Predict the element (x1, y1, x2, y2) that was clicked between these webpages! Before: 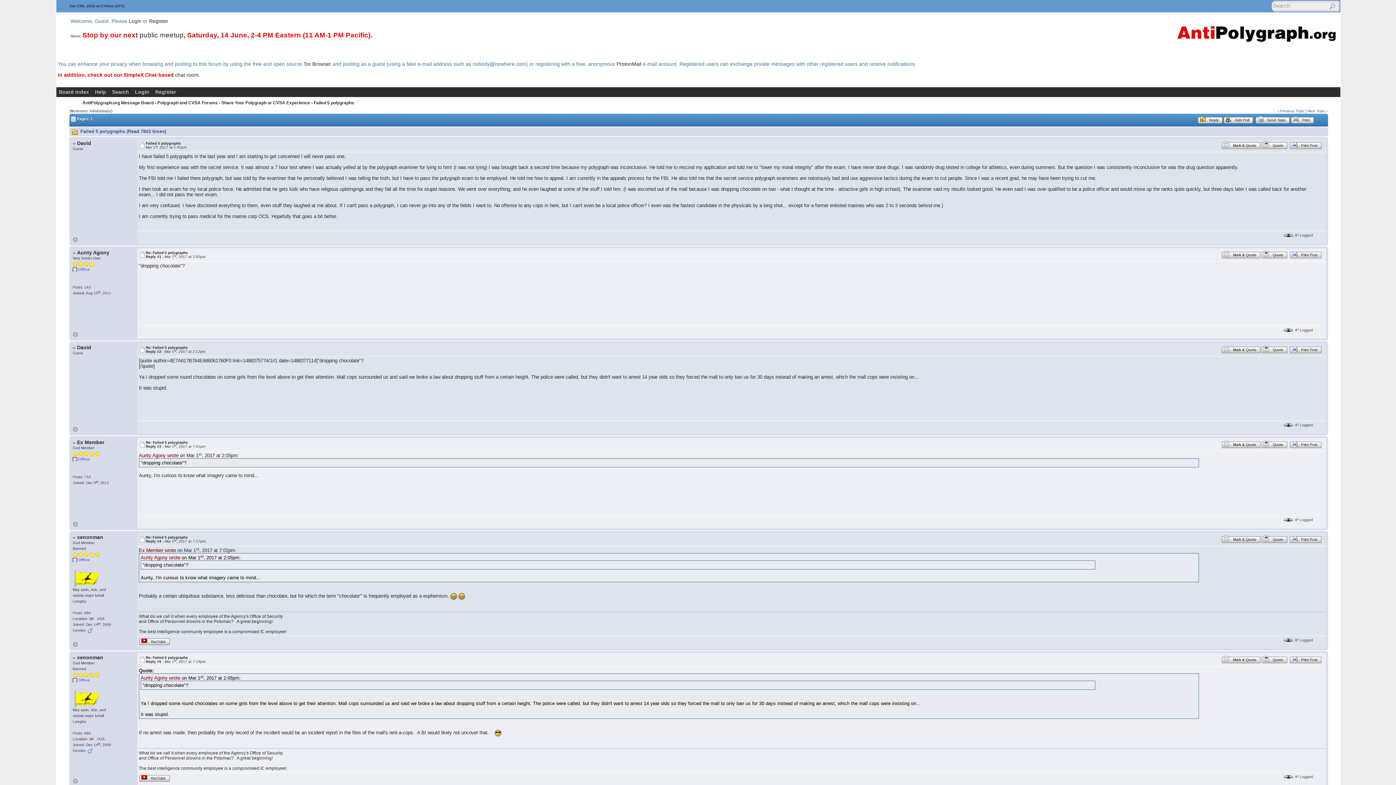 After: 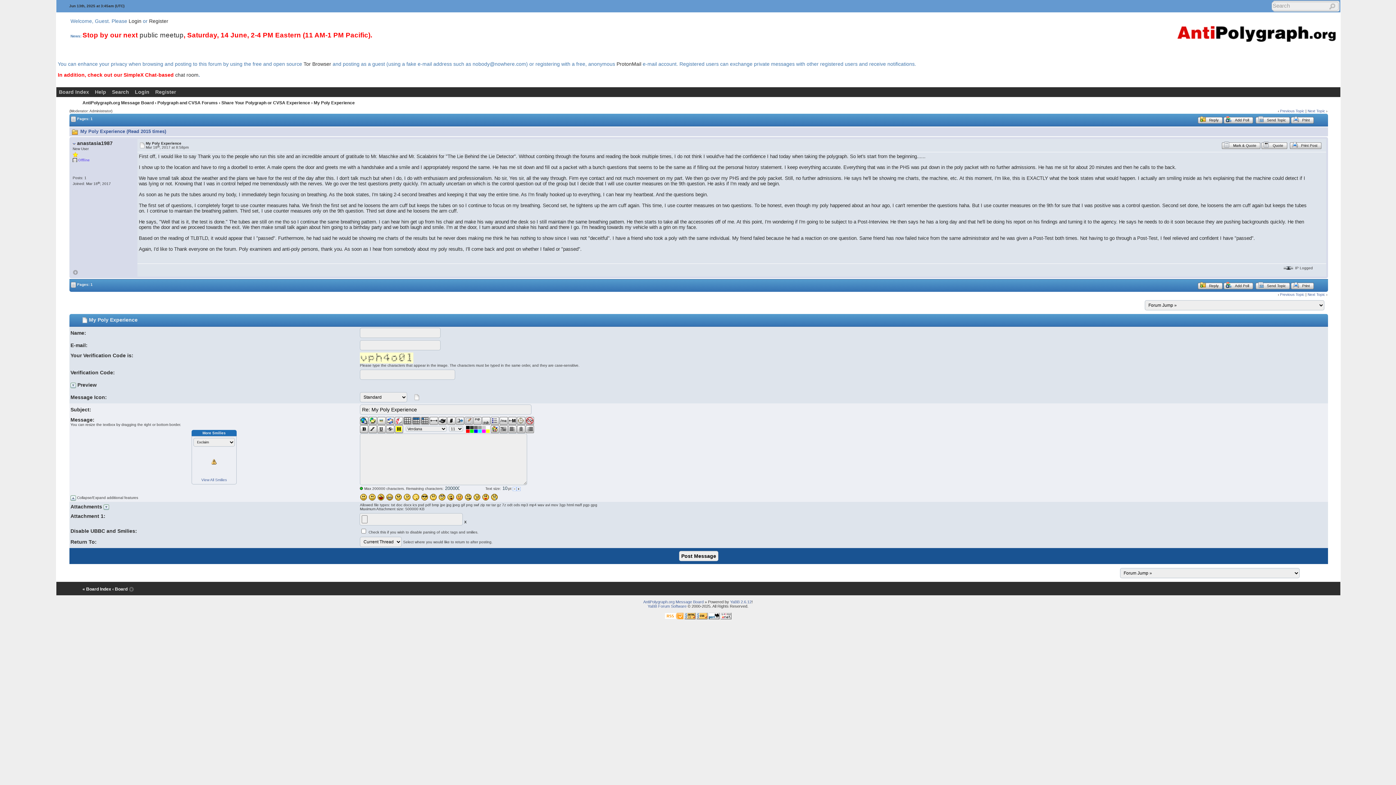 Action: bbox: (1280, 109, 1304, 113) label: Previous Topic